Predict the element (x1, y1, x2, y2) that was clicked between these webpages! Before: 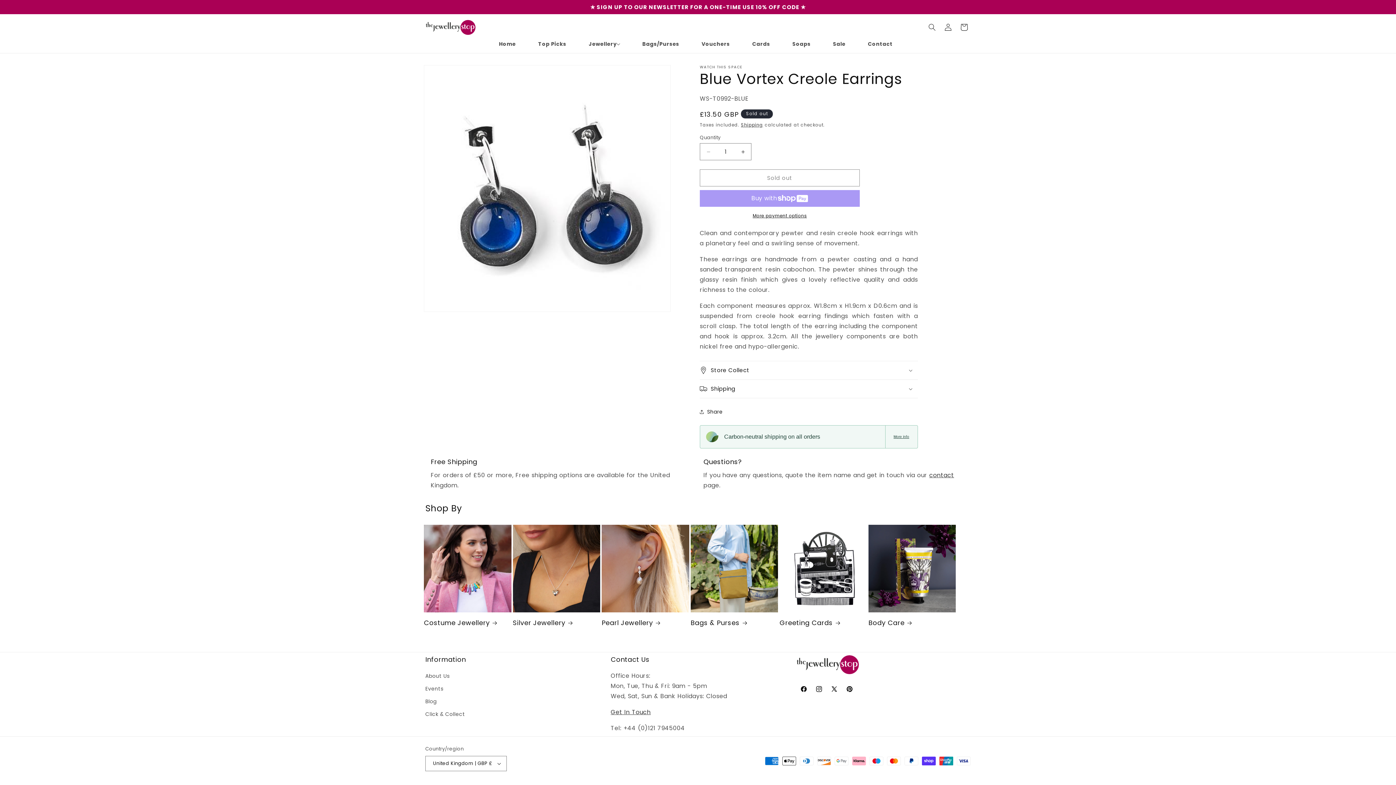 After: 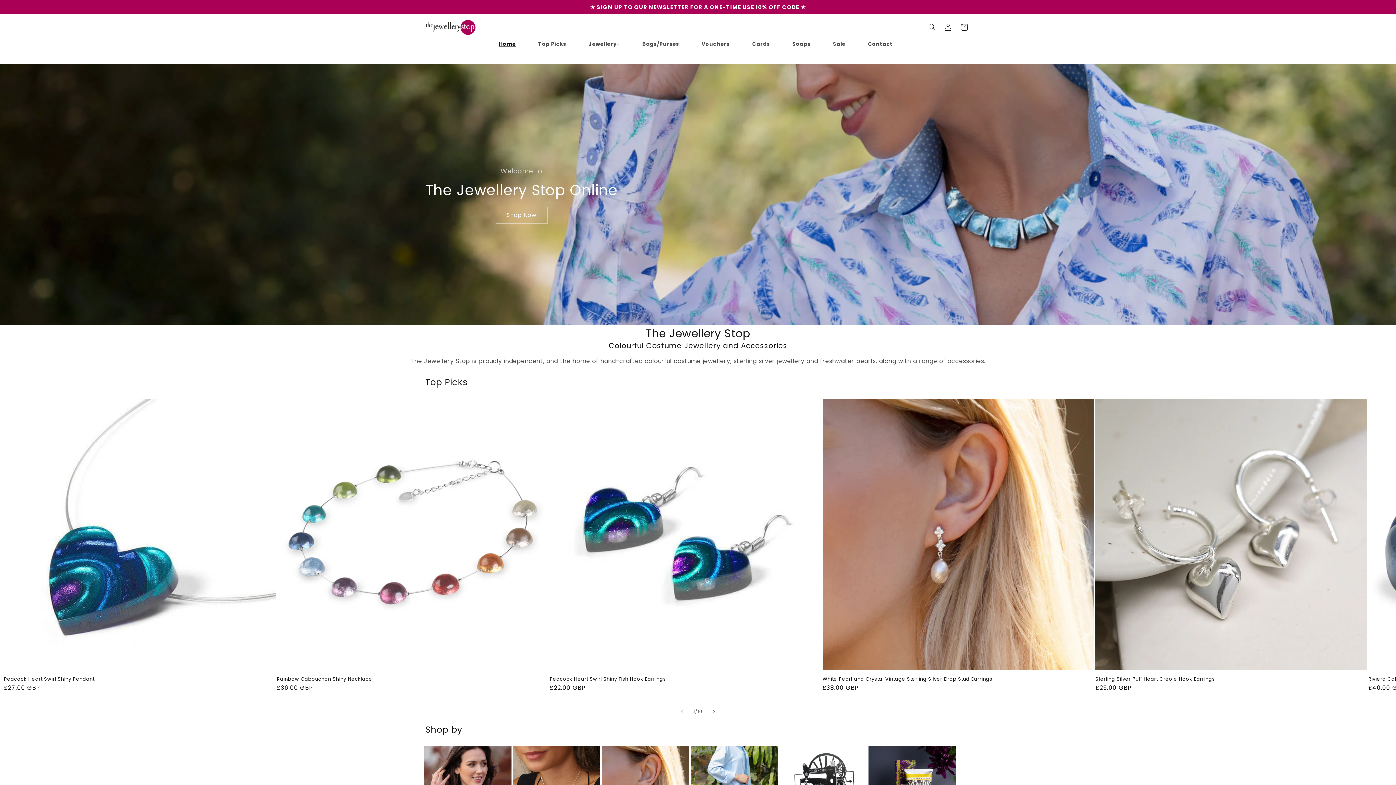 Action: label: Home bbox: (496, 37, 518, 50)